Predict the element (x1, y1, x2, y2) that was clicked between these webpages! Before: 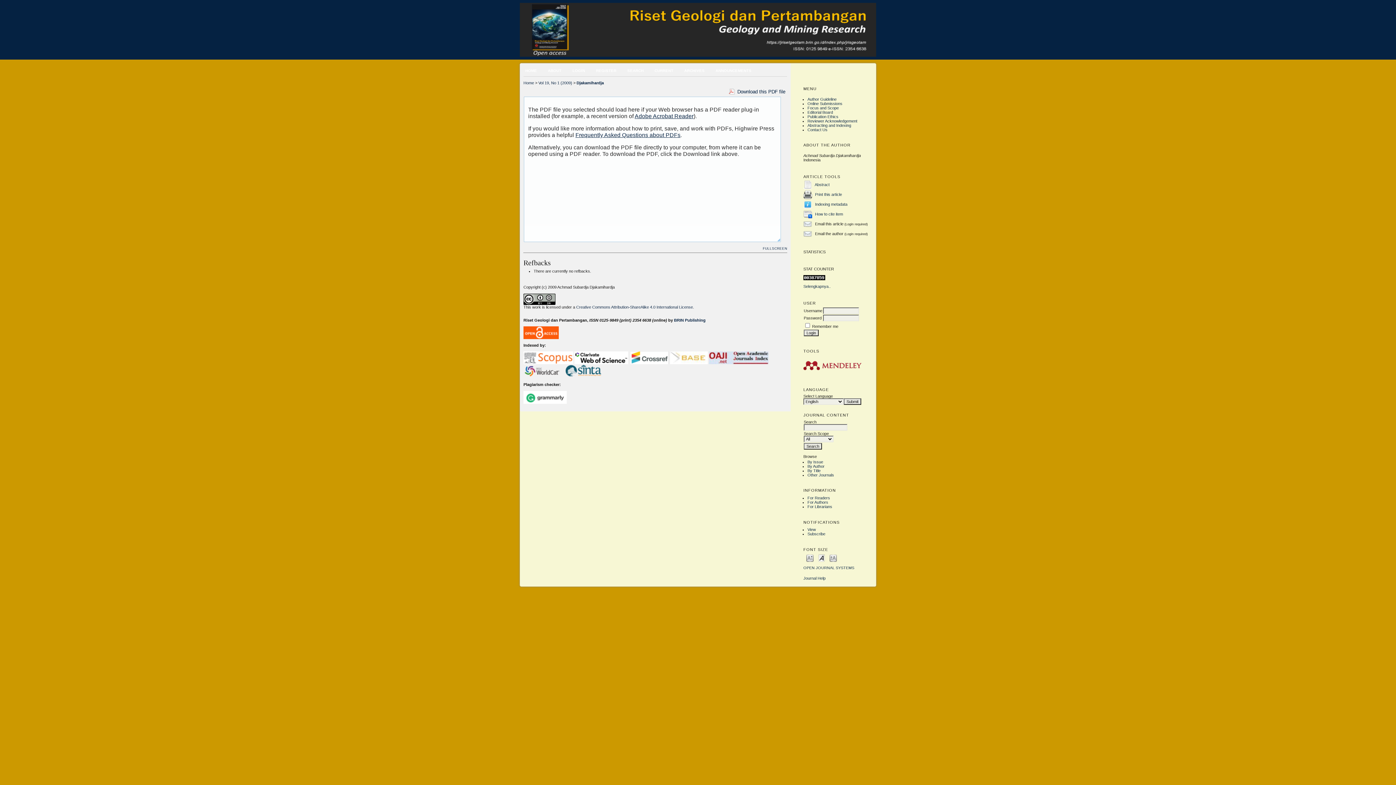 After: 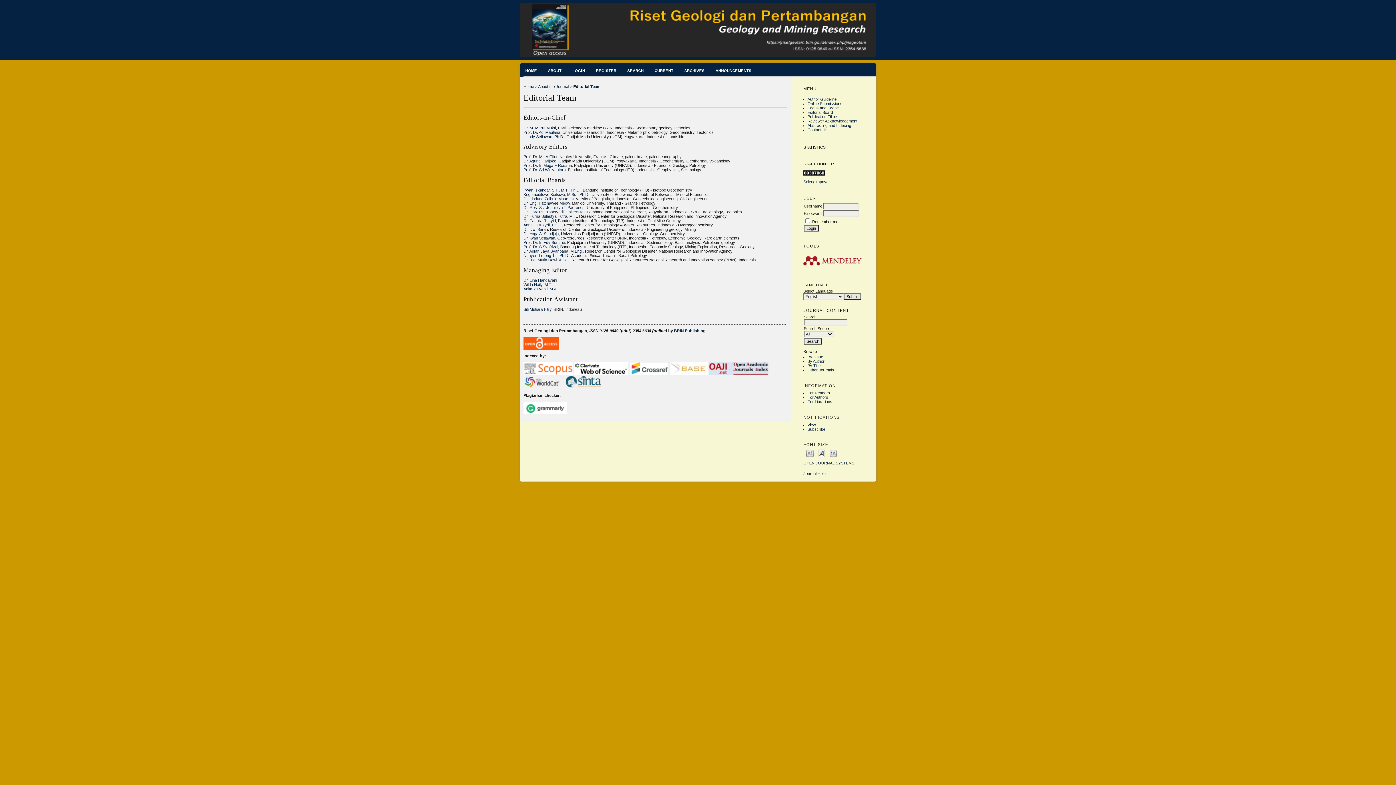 Action: bbox: (807, 110, 833, 114) label: Editorial Board